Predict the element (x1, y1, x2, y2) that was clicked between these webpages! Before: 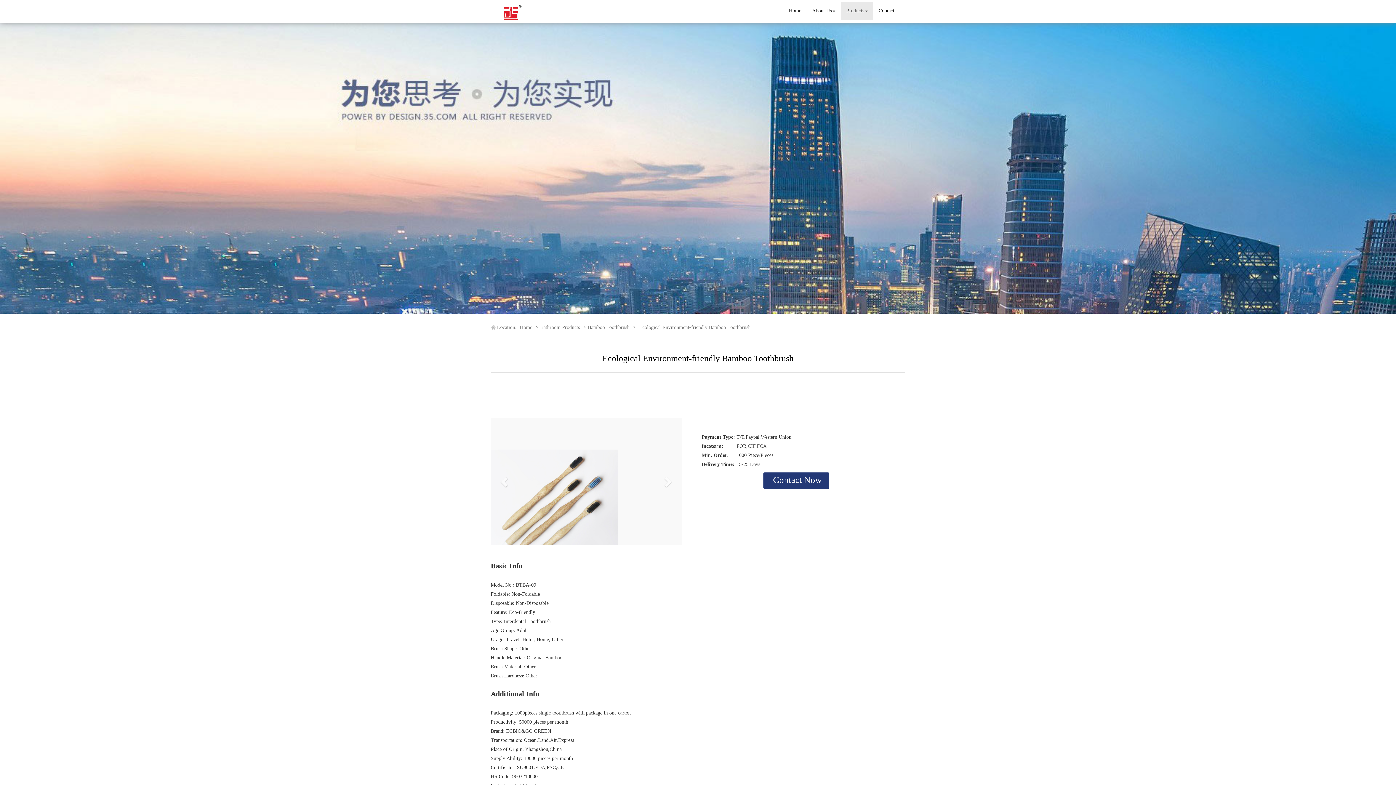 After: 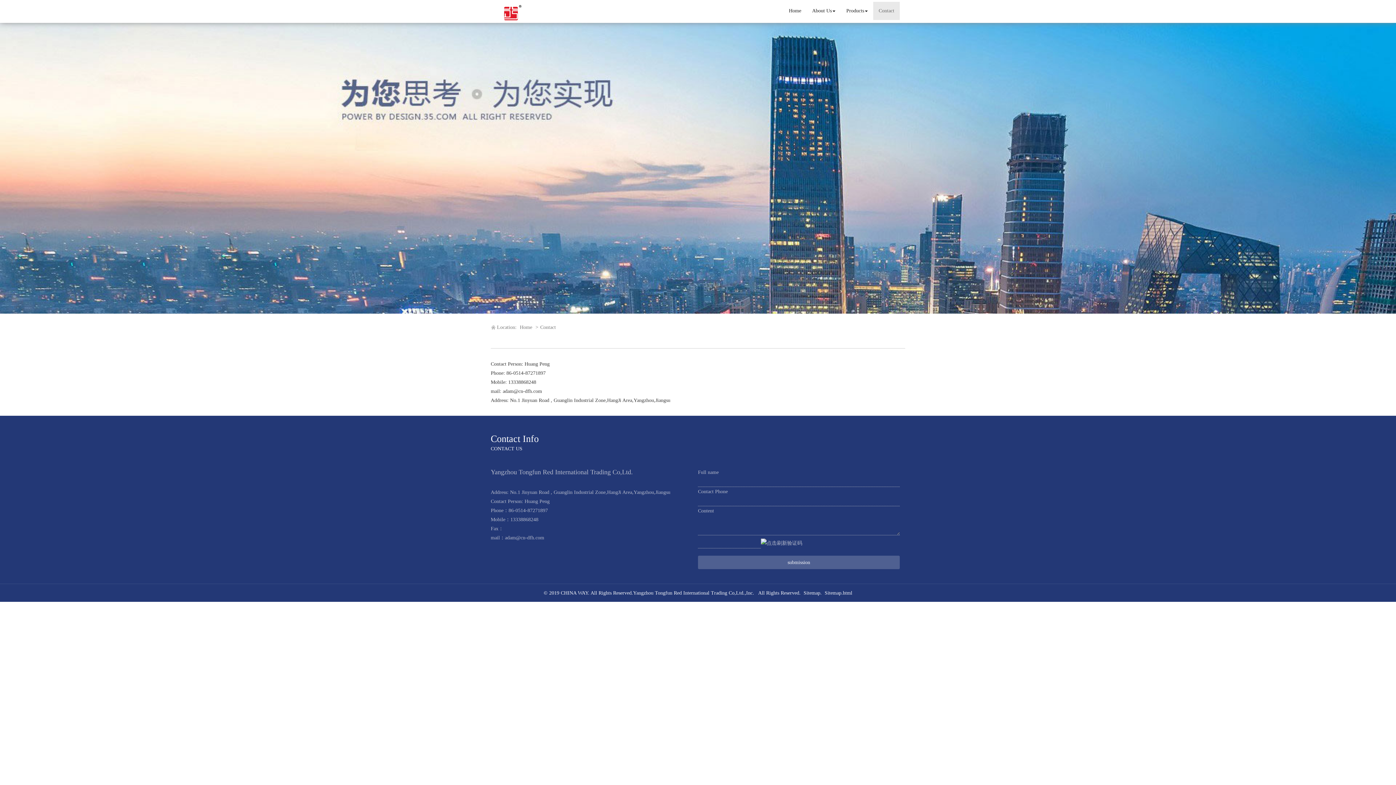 Action: bbox: (873, 1, 900, 20) label: Contact